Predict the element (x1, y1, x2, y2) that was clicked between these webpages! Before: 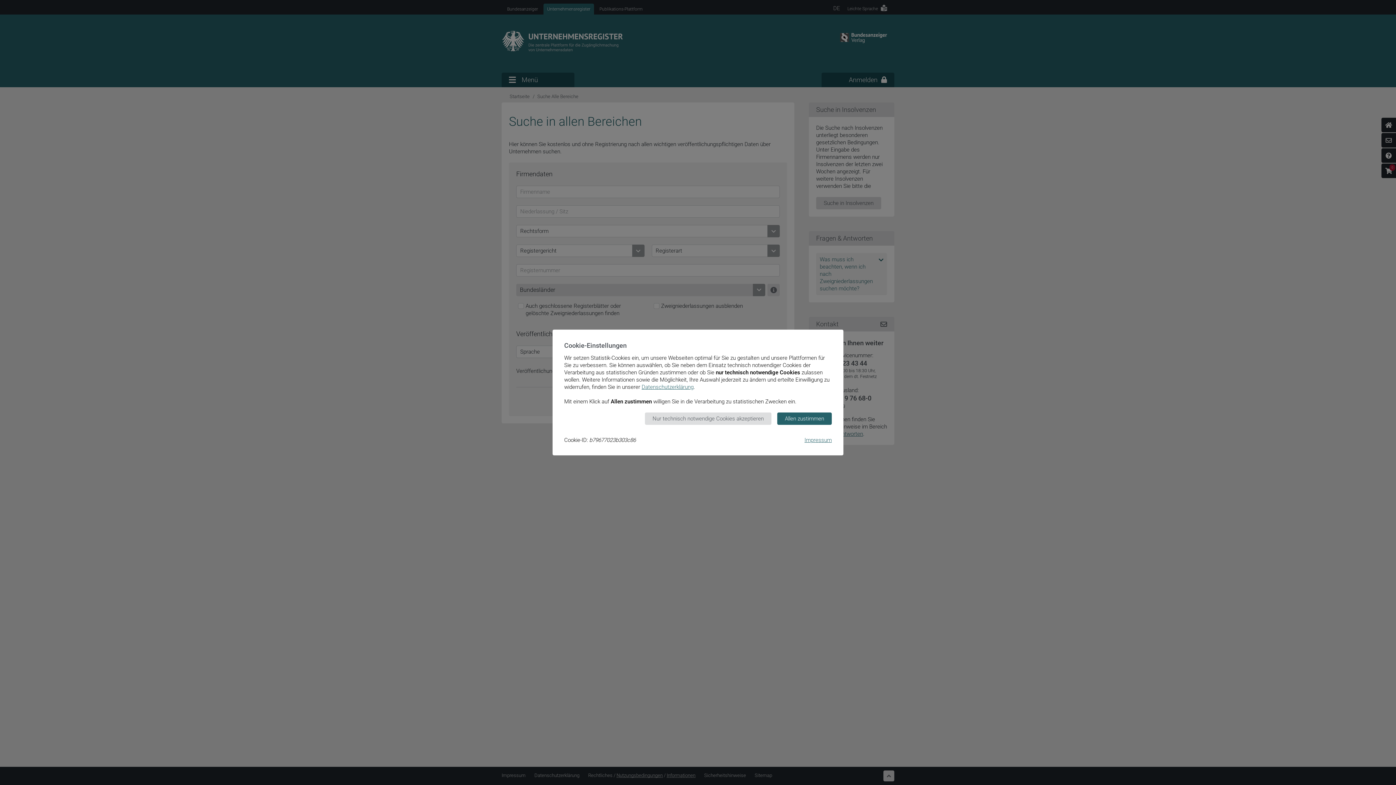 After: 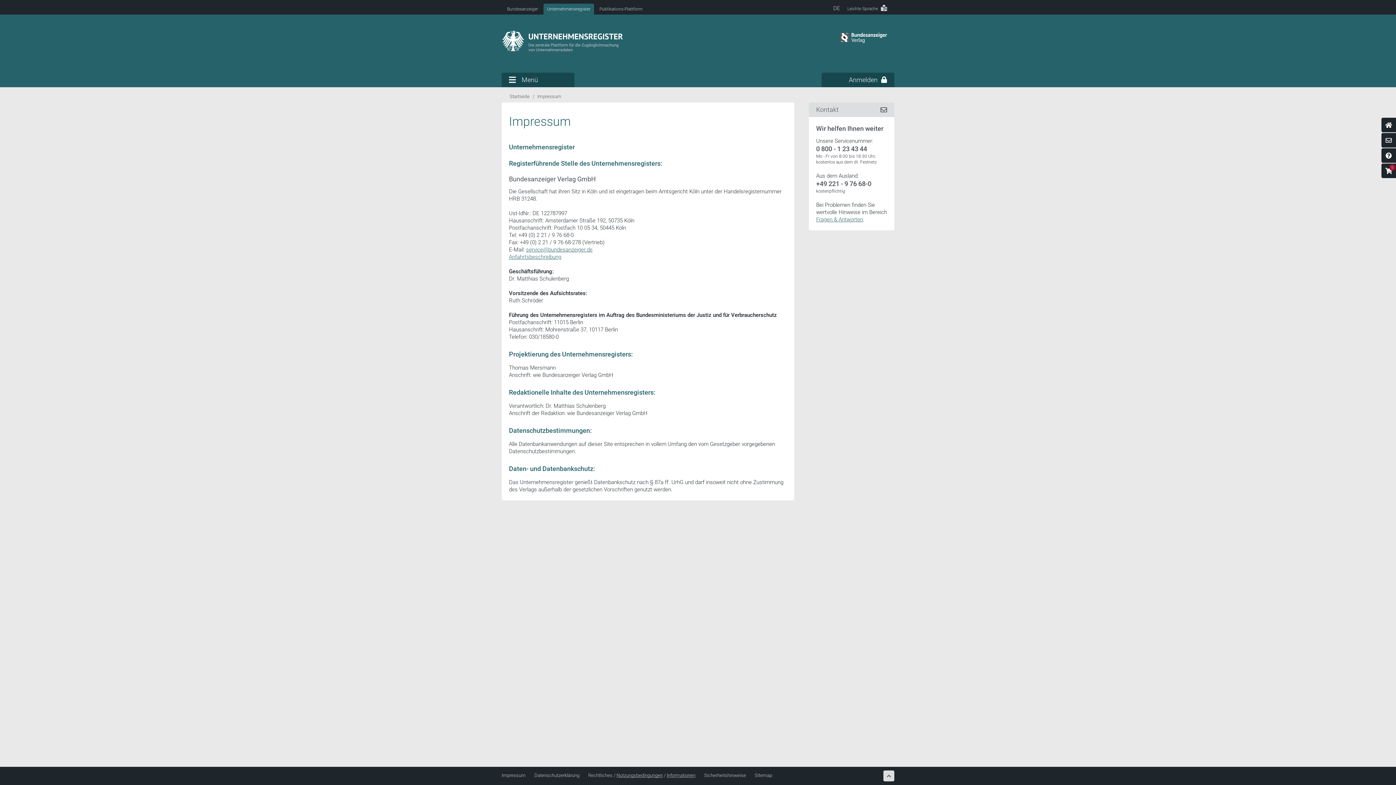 Action: bbox: (804, 437, 832, 443) label: Impressum